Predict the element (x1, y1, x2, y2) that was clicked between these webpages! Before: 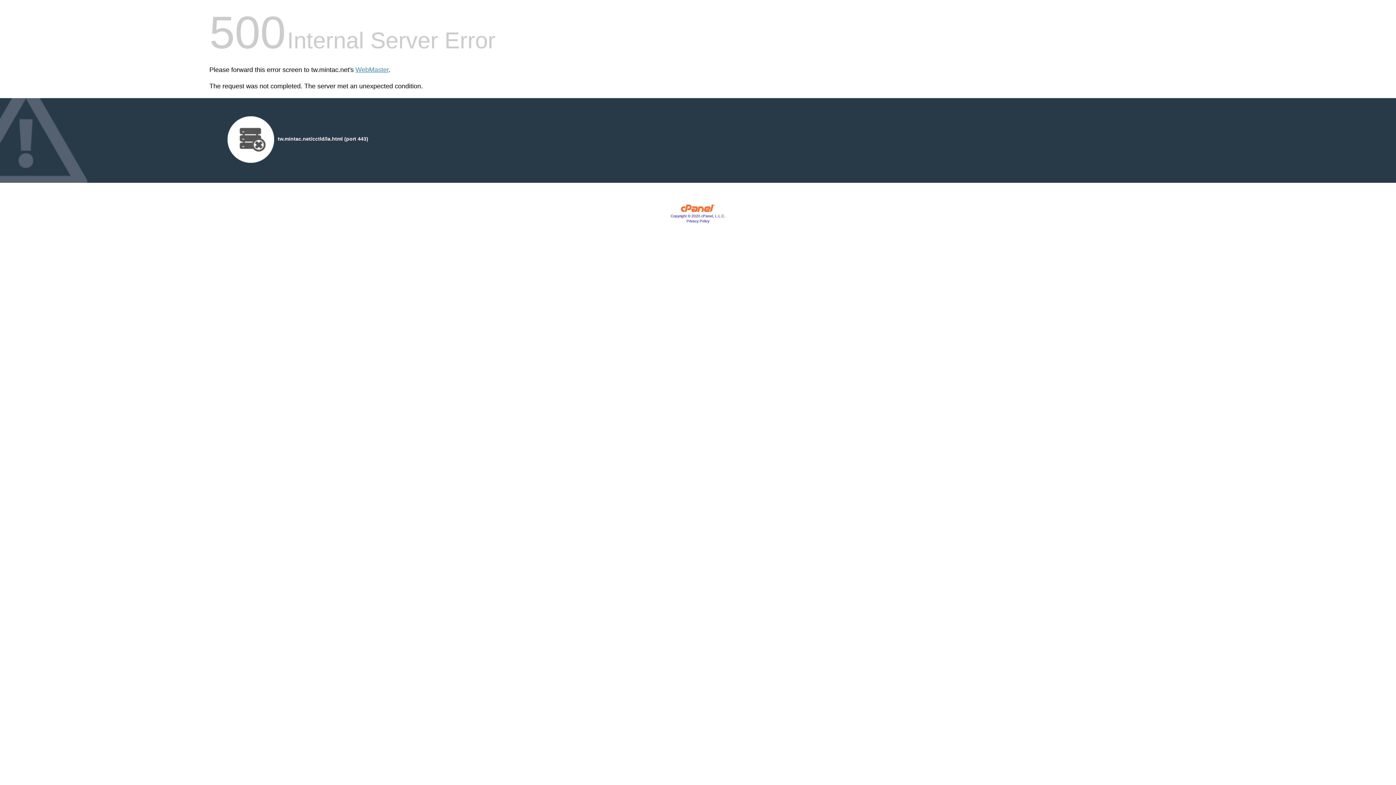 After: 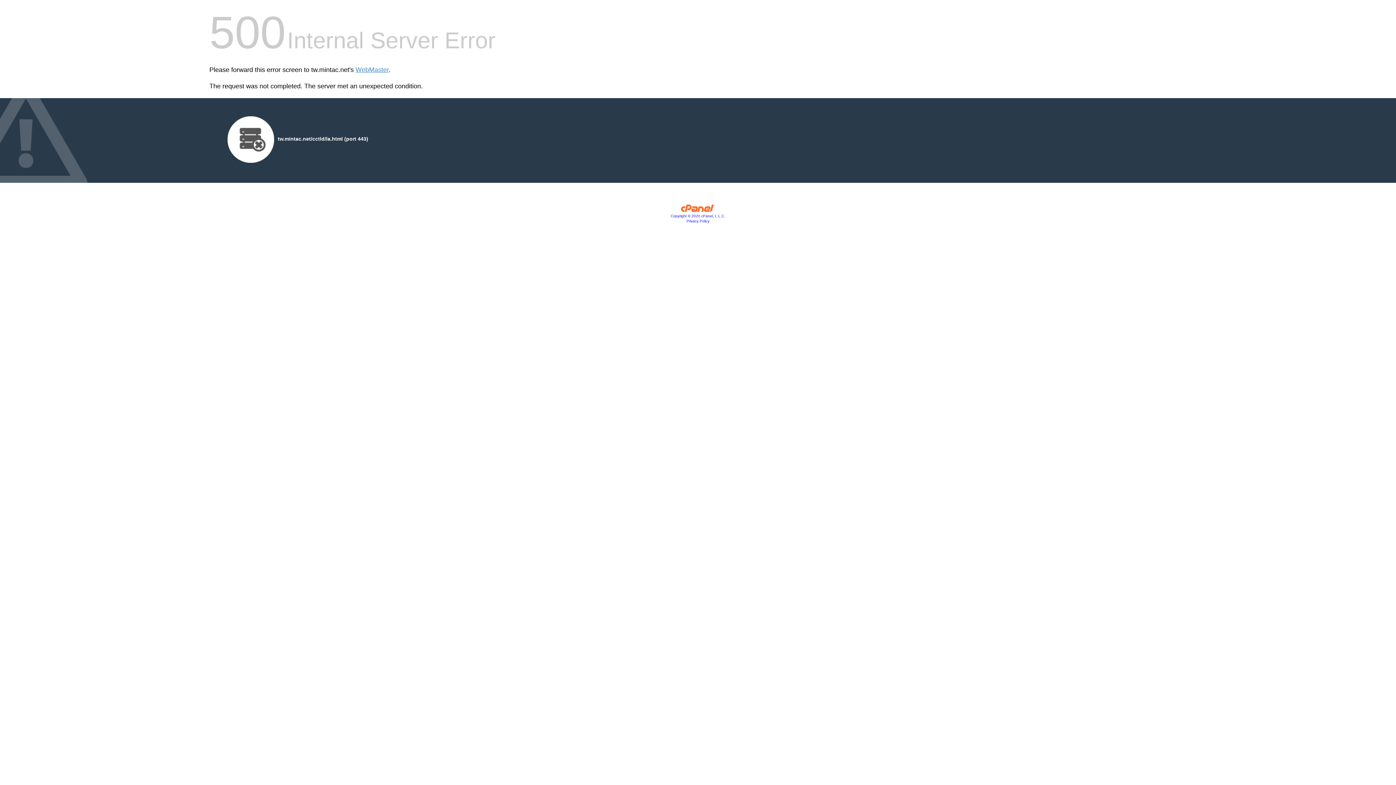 Action: bbox: (686, 219, 709, 223) label: Privacy Policy